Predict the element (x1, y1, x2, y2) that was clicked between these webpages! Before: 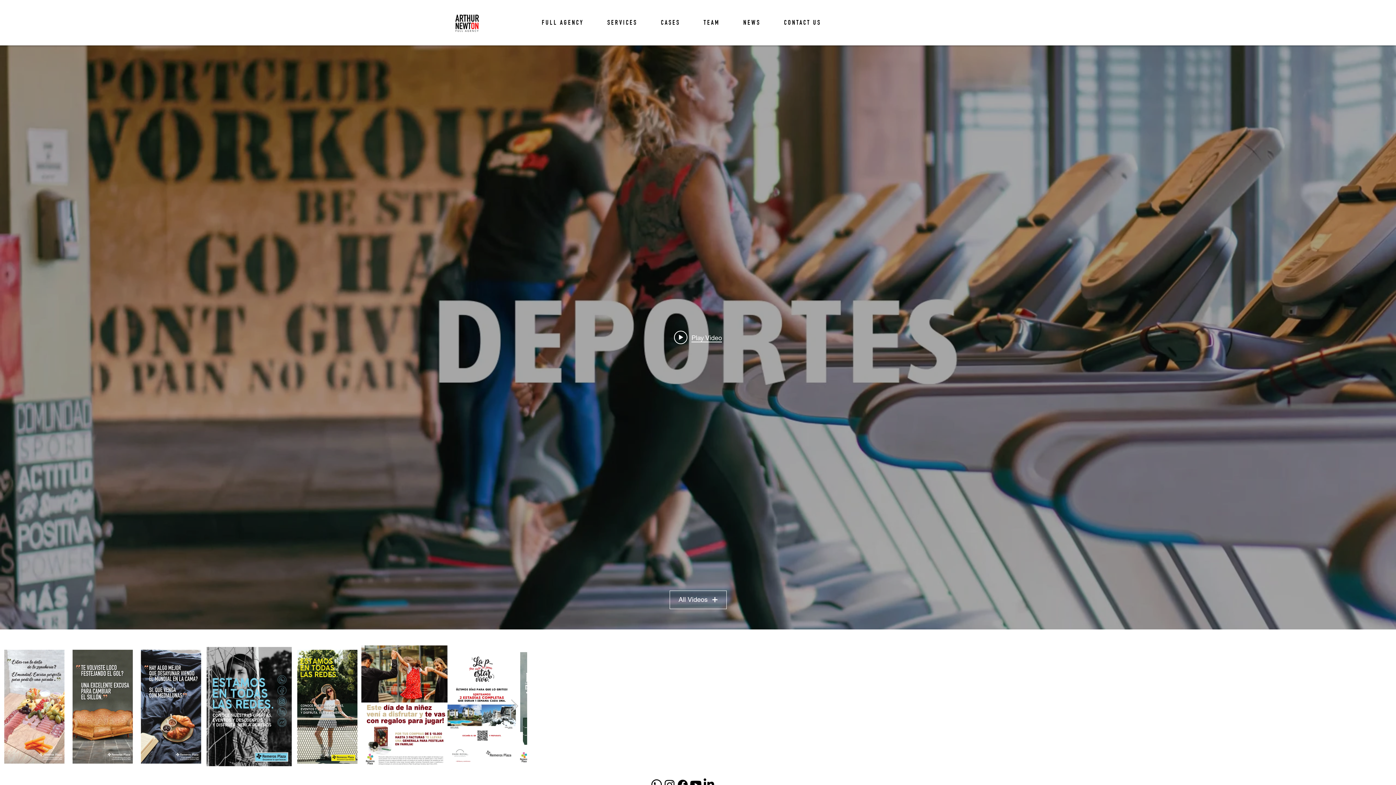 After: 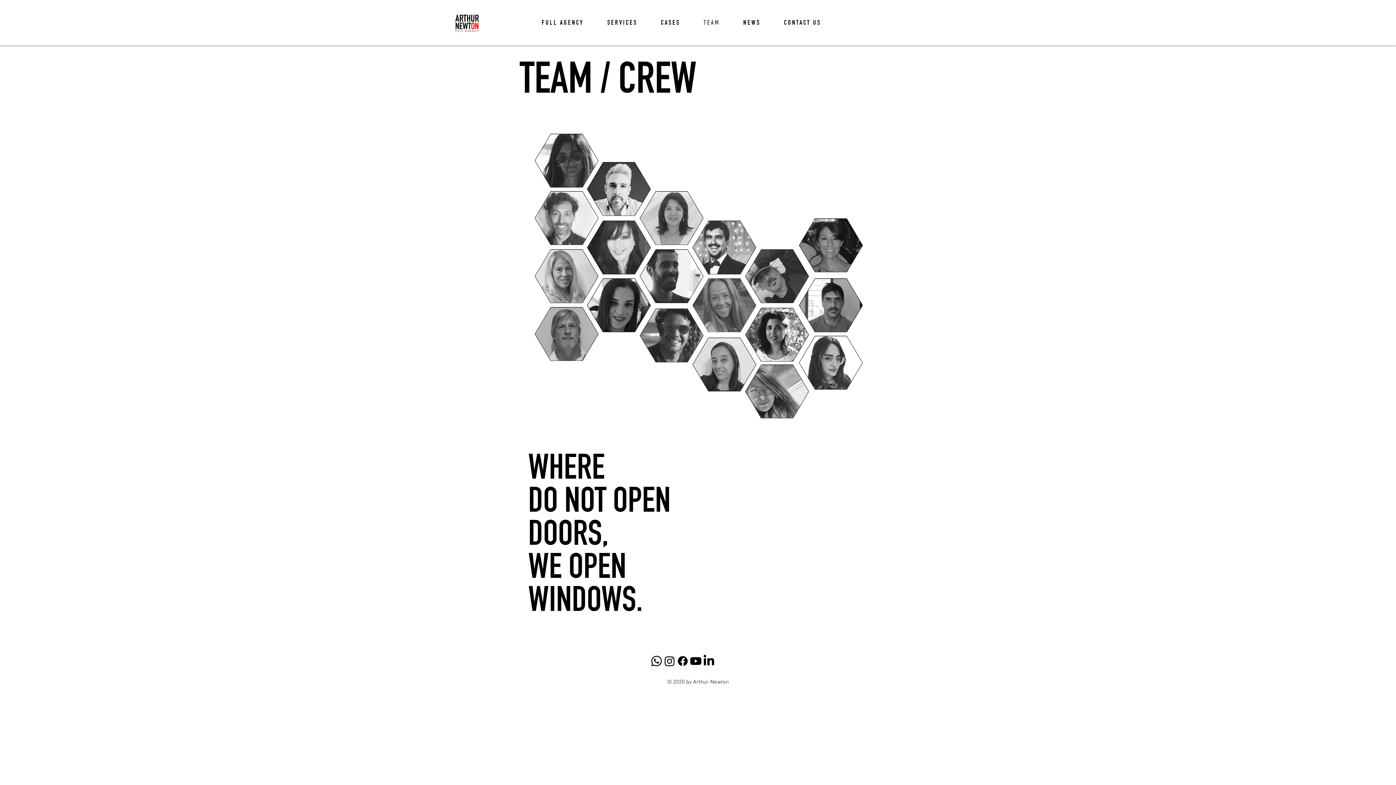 Action: bbox: (692, 17, 731, 29) label: TEAM